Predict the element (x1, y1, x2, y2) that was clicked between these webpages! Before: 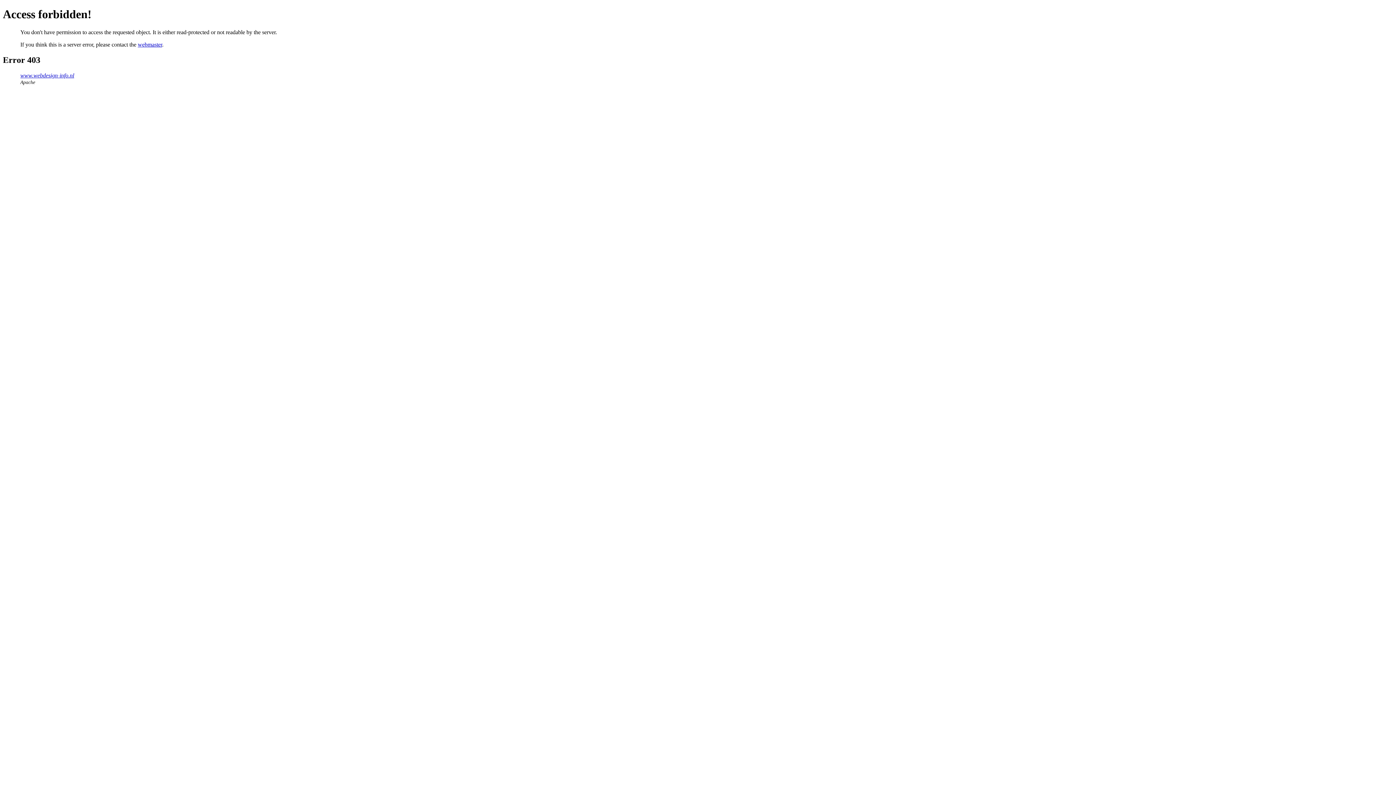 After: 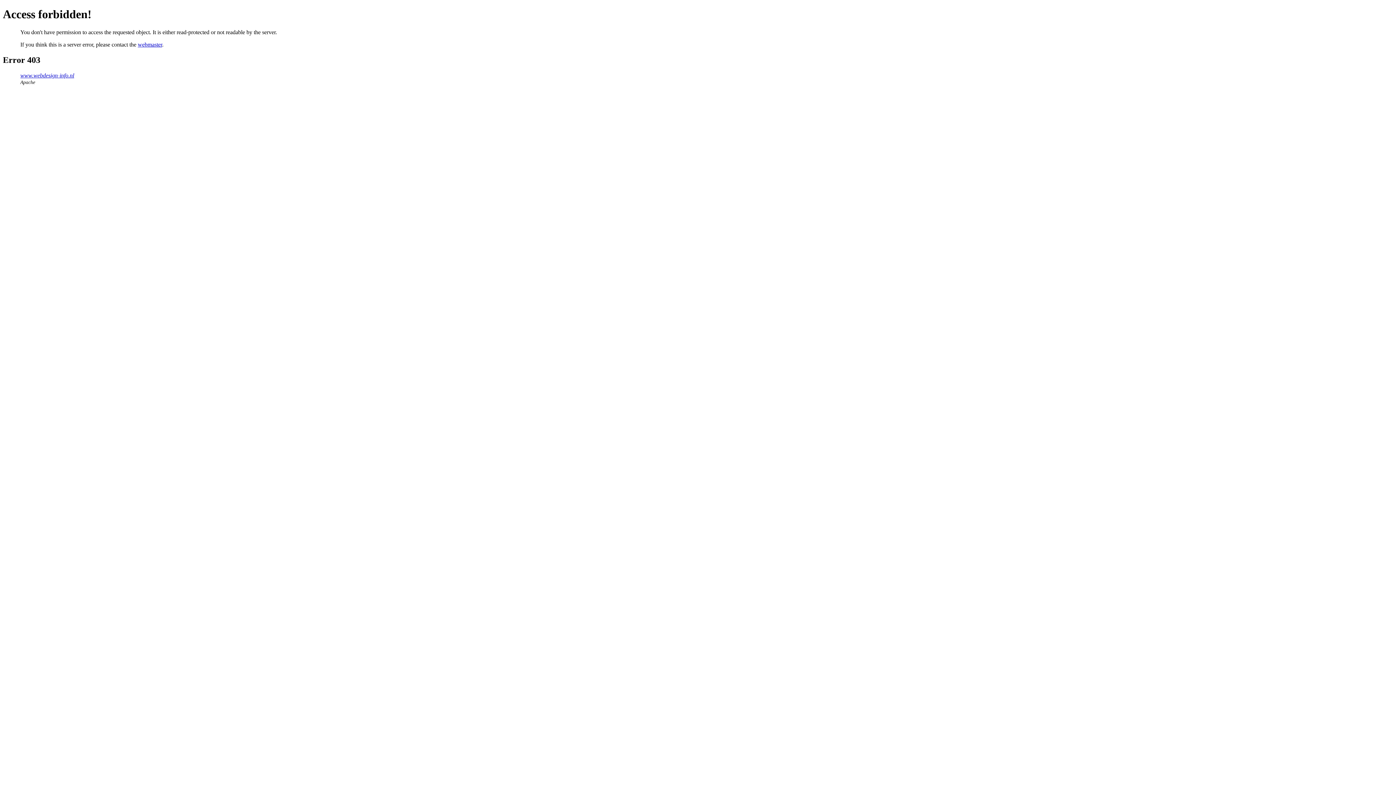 Action: bbox: (137, 41, 162, 47) label: webmaster